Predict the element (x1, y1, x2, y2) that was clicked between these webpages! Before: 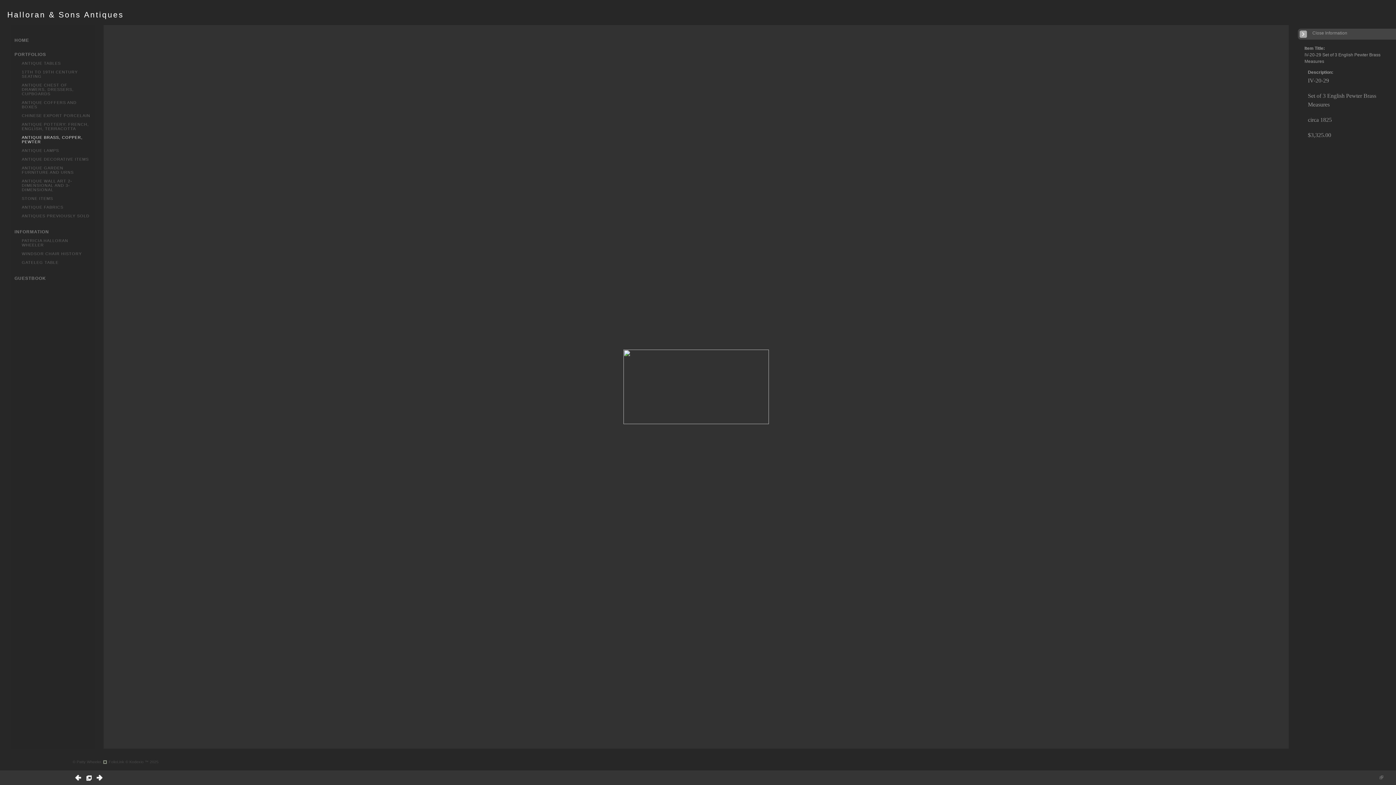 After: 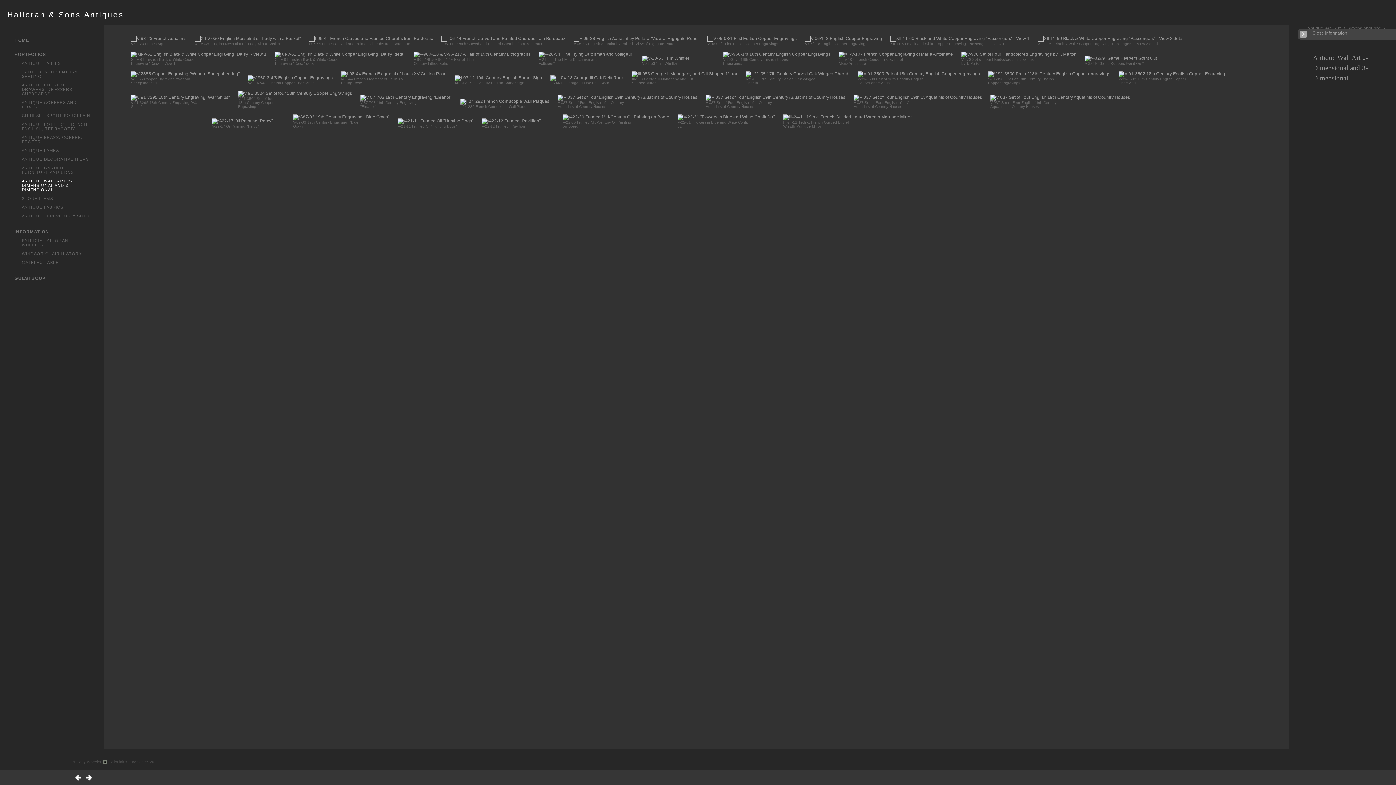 Action: bbox: (21, 178, 72, 192) label: ANTIQUE WALL ART 2-DIMENSIONAL AND 3-DIMENSIONAL